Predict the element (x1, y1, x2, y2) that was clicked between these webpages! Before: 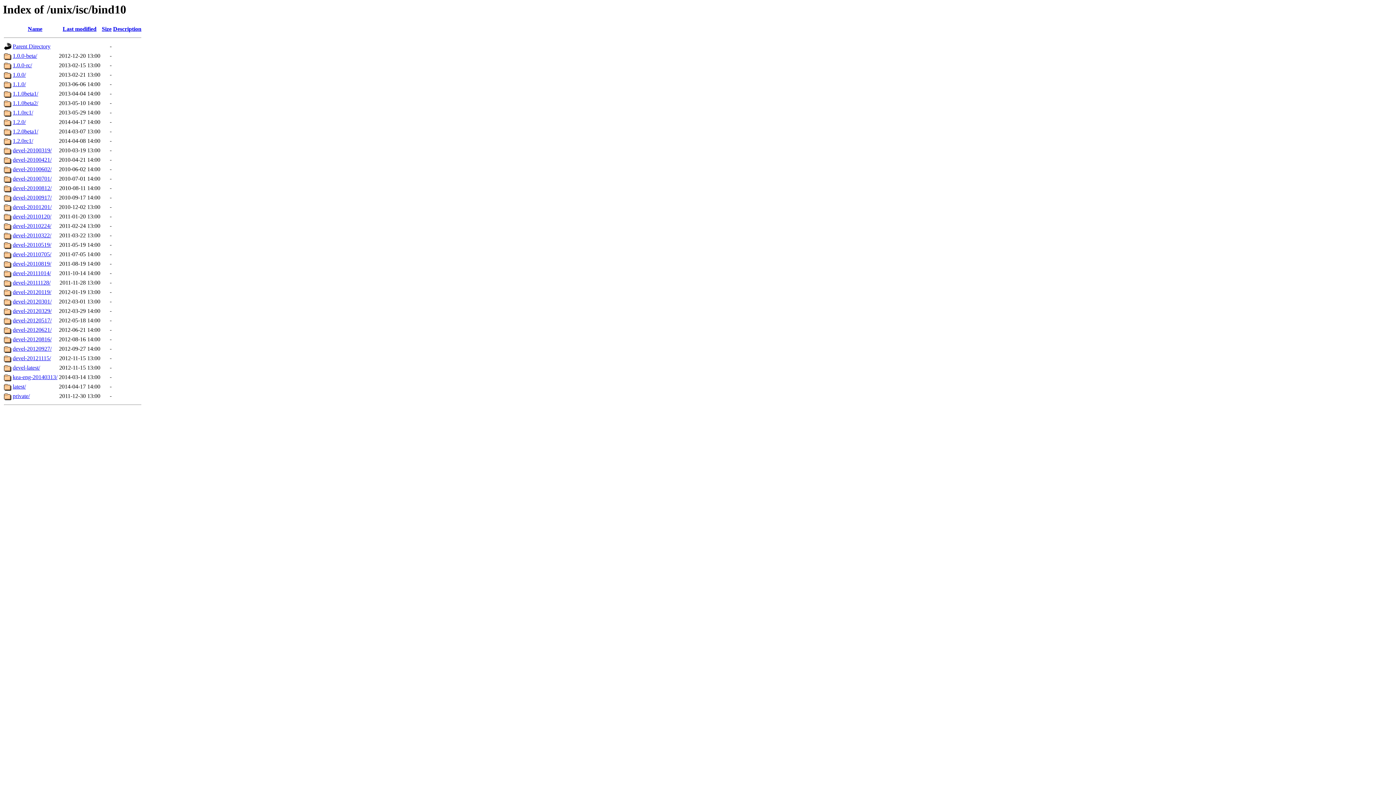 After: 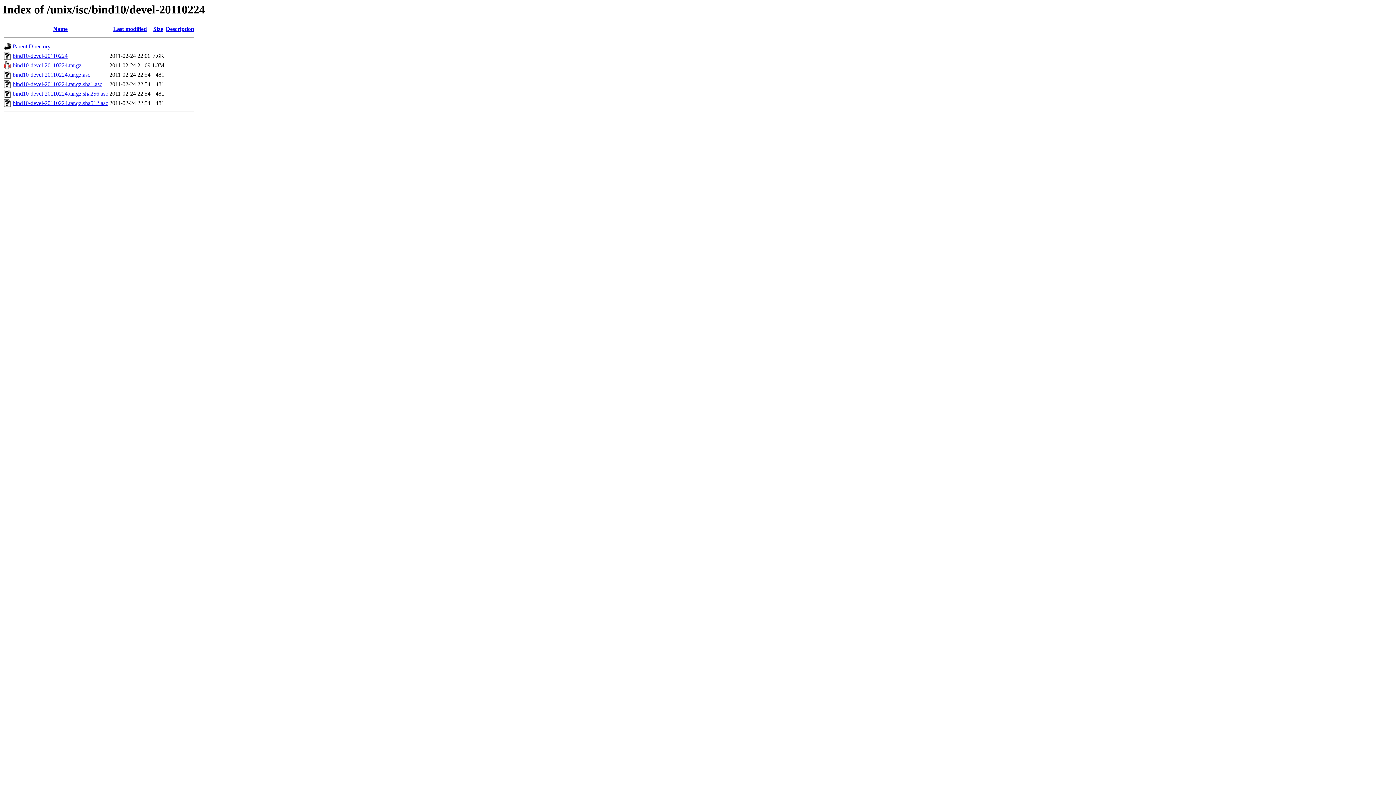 Action: bbox: (12, 223, 51, 229) label: devel-20110224/